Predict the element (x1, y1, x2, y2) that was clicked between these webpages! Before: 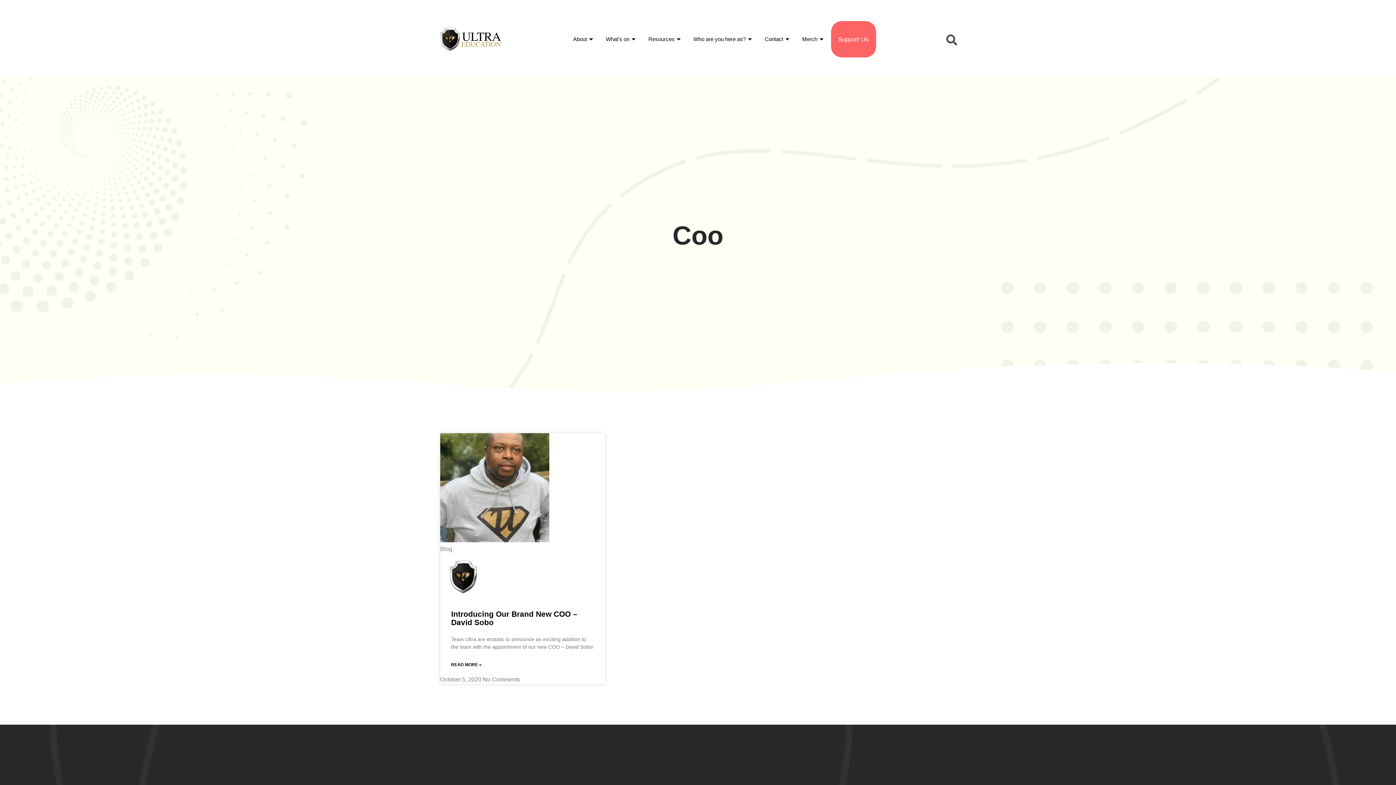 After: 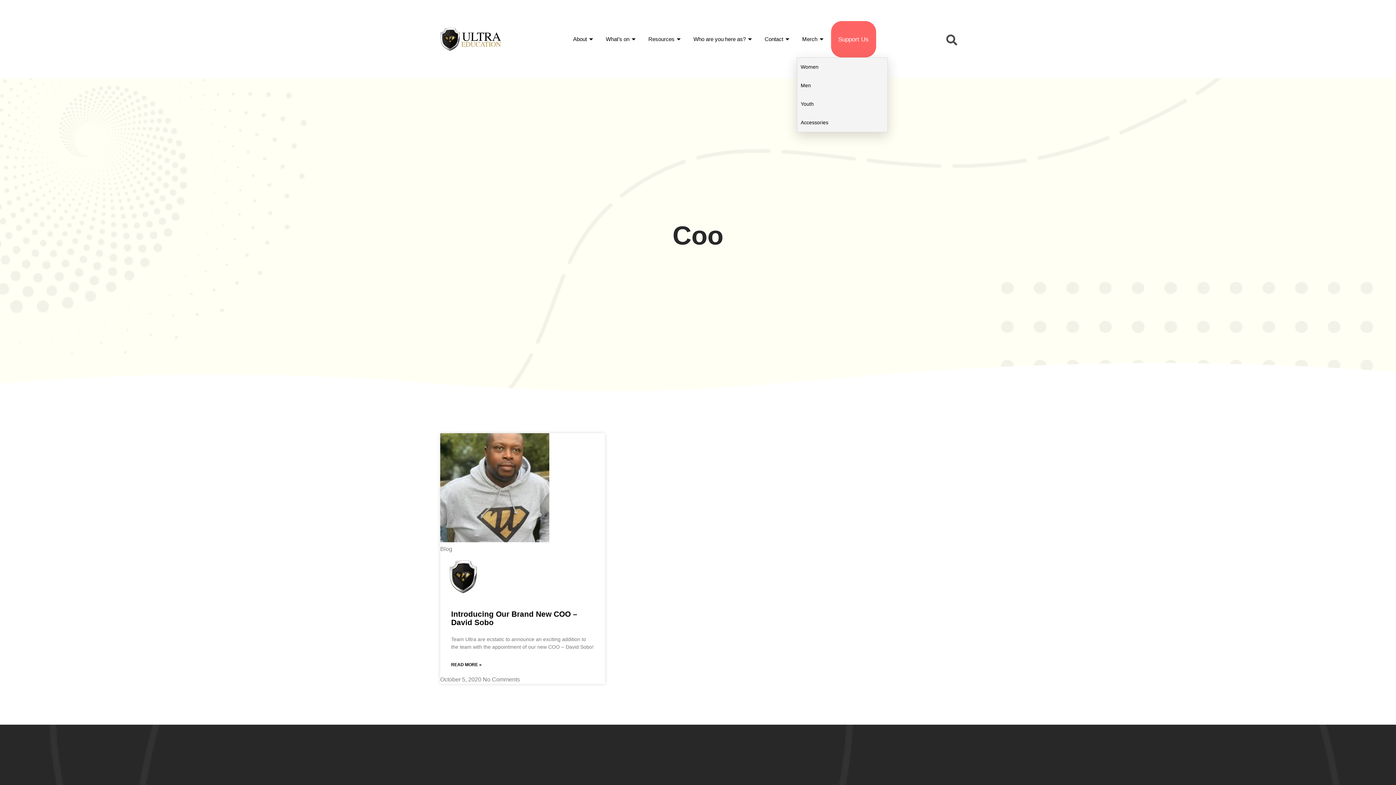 Action: label: Merch bbox: (796, 21, 831, 57)